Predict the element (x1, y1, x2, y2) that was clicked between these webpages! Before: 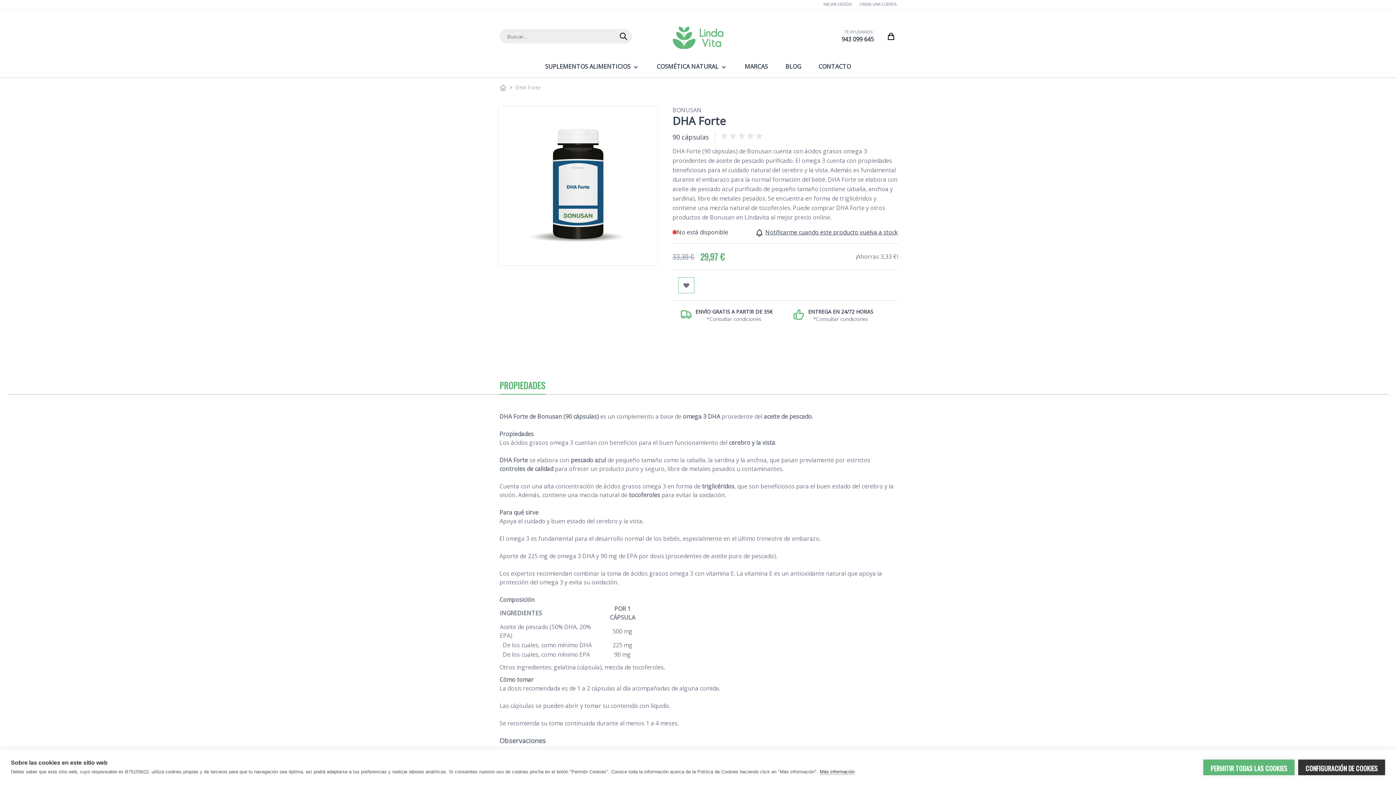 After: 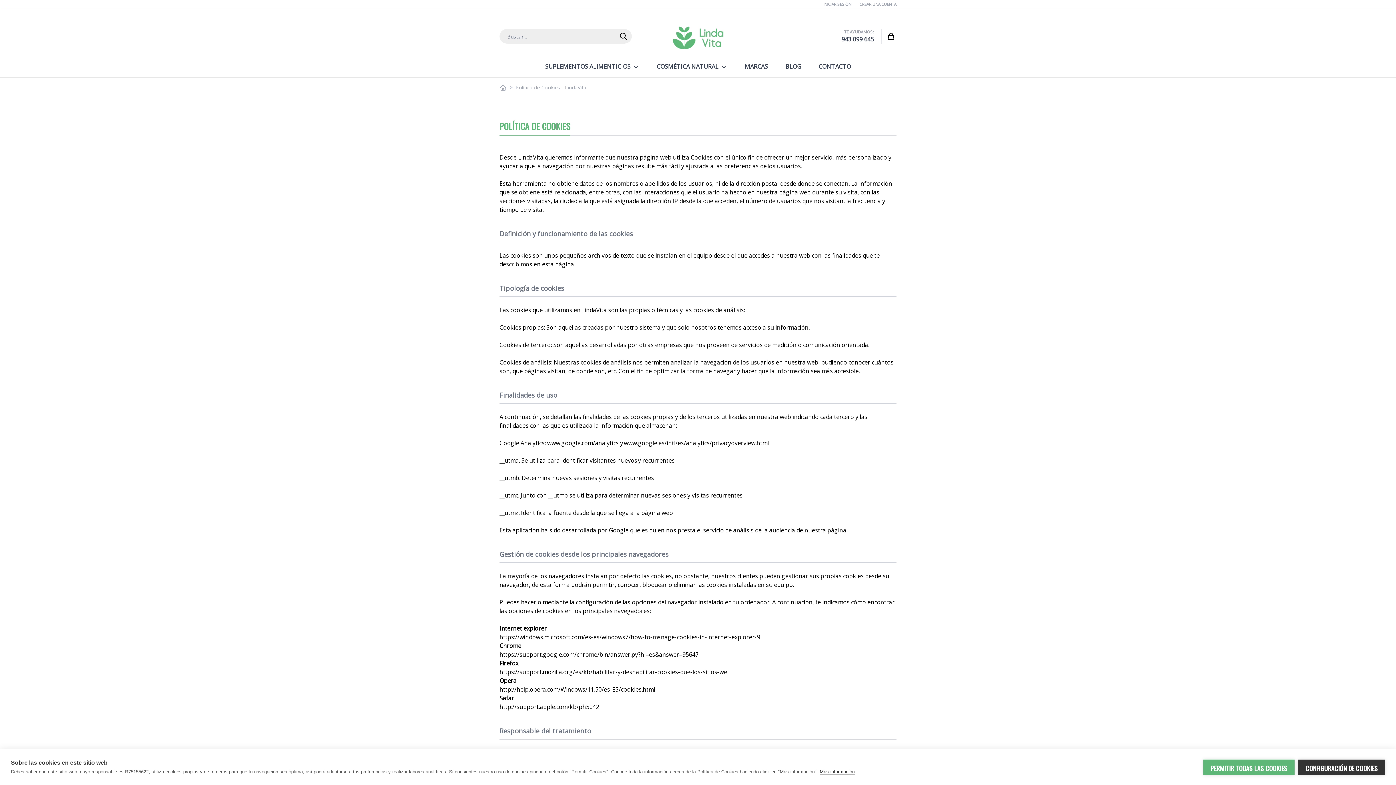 Action: label: Más información bbox: (820, 769, 854, 775)